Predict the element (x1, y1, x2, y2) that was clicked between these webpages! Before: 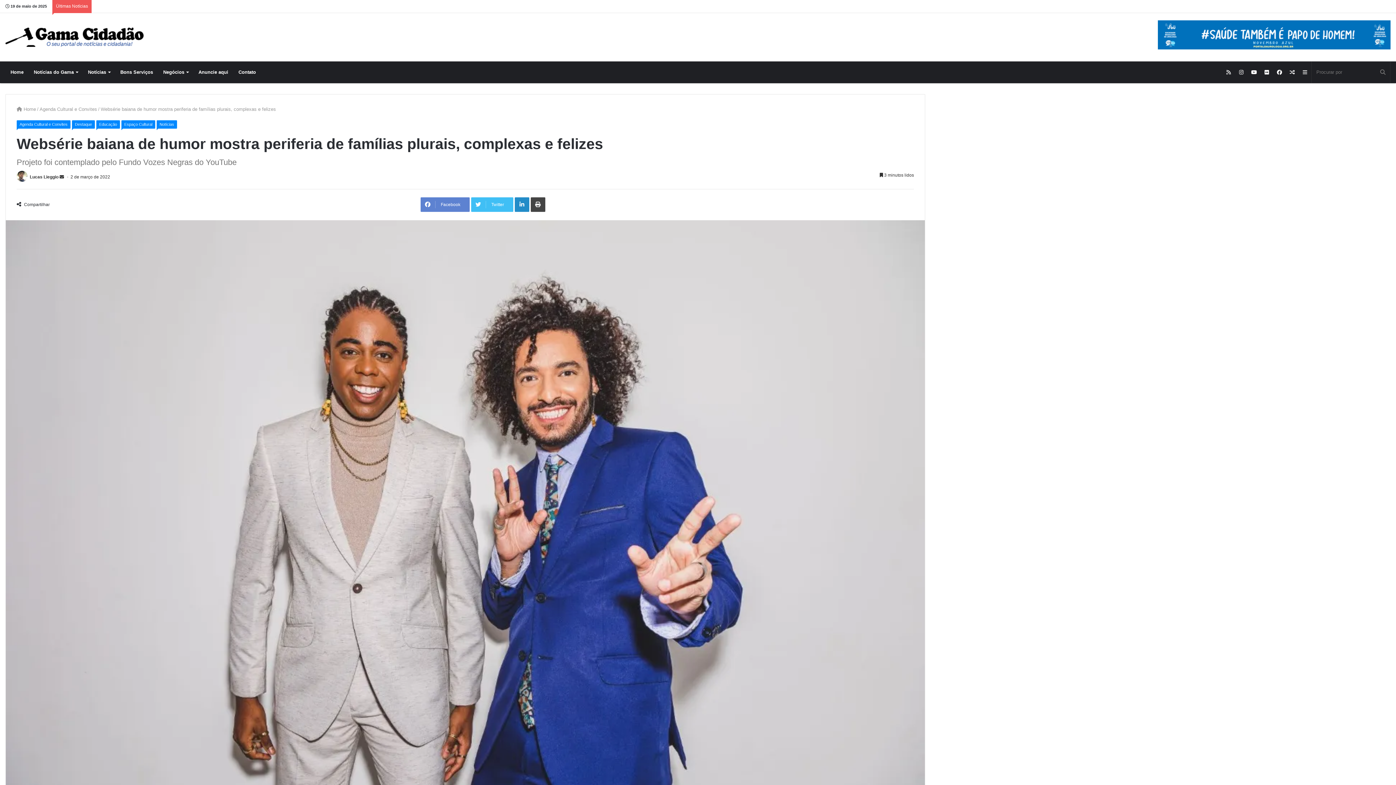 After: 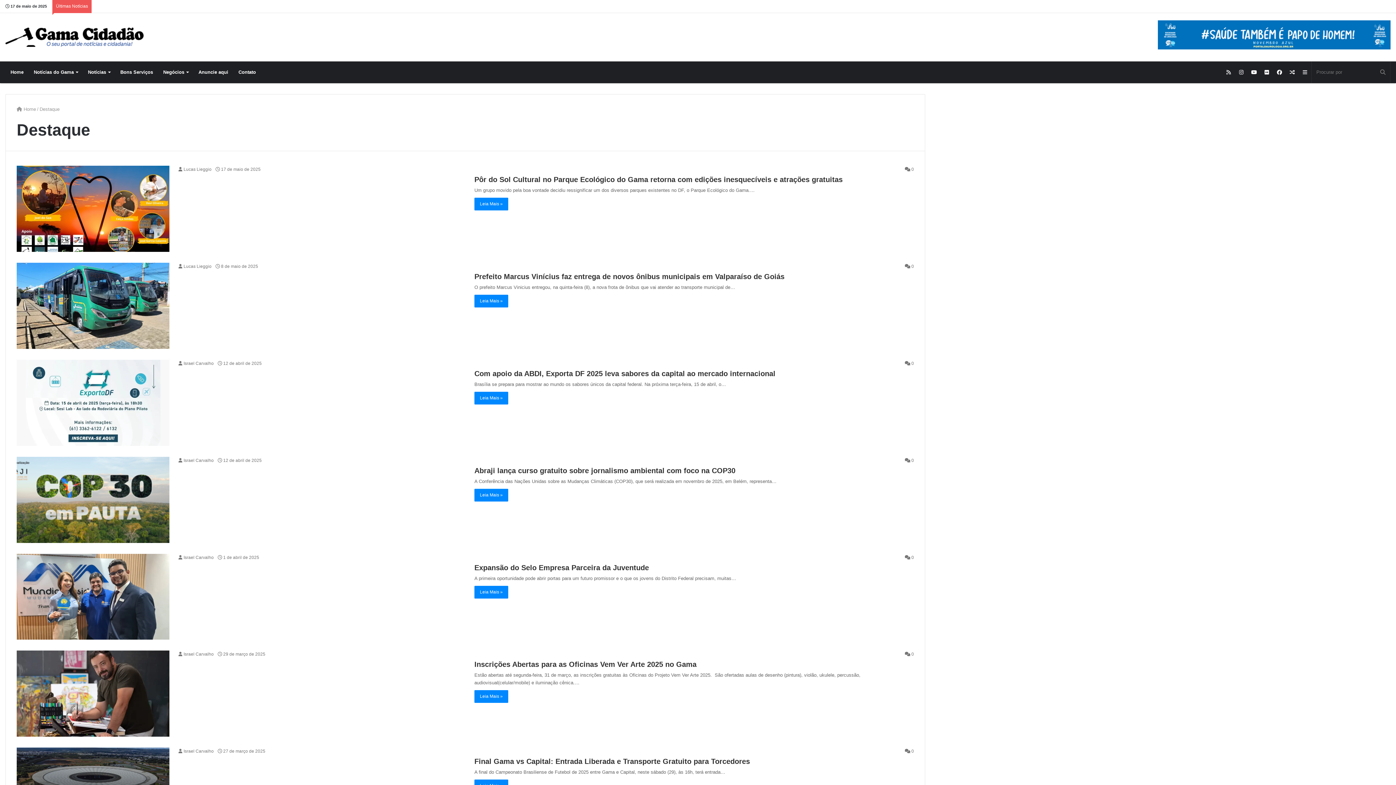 Action: label: Destaque bbox: (72, 120, 94, 128)